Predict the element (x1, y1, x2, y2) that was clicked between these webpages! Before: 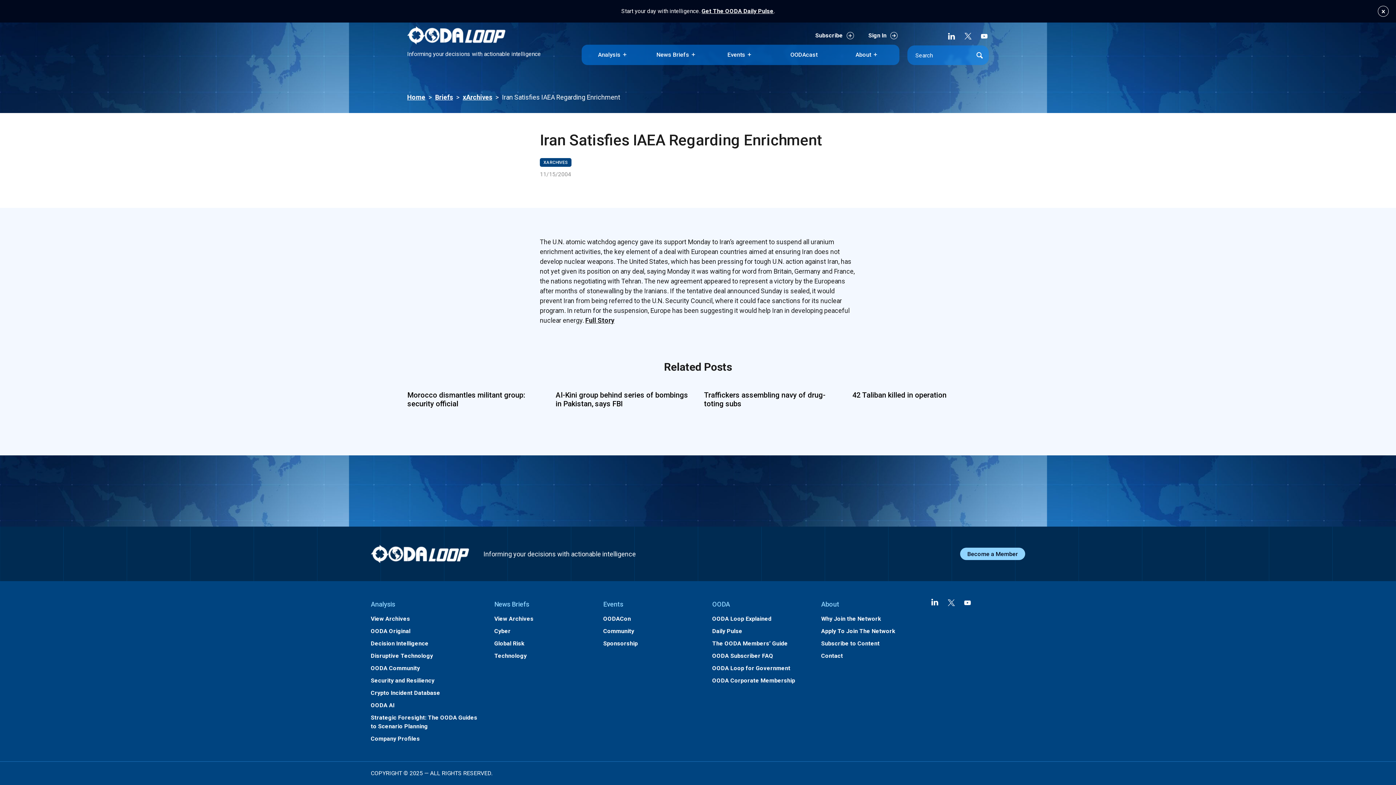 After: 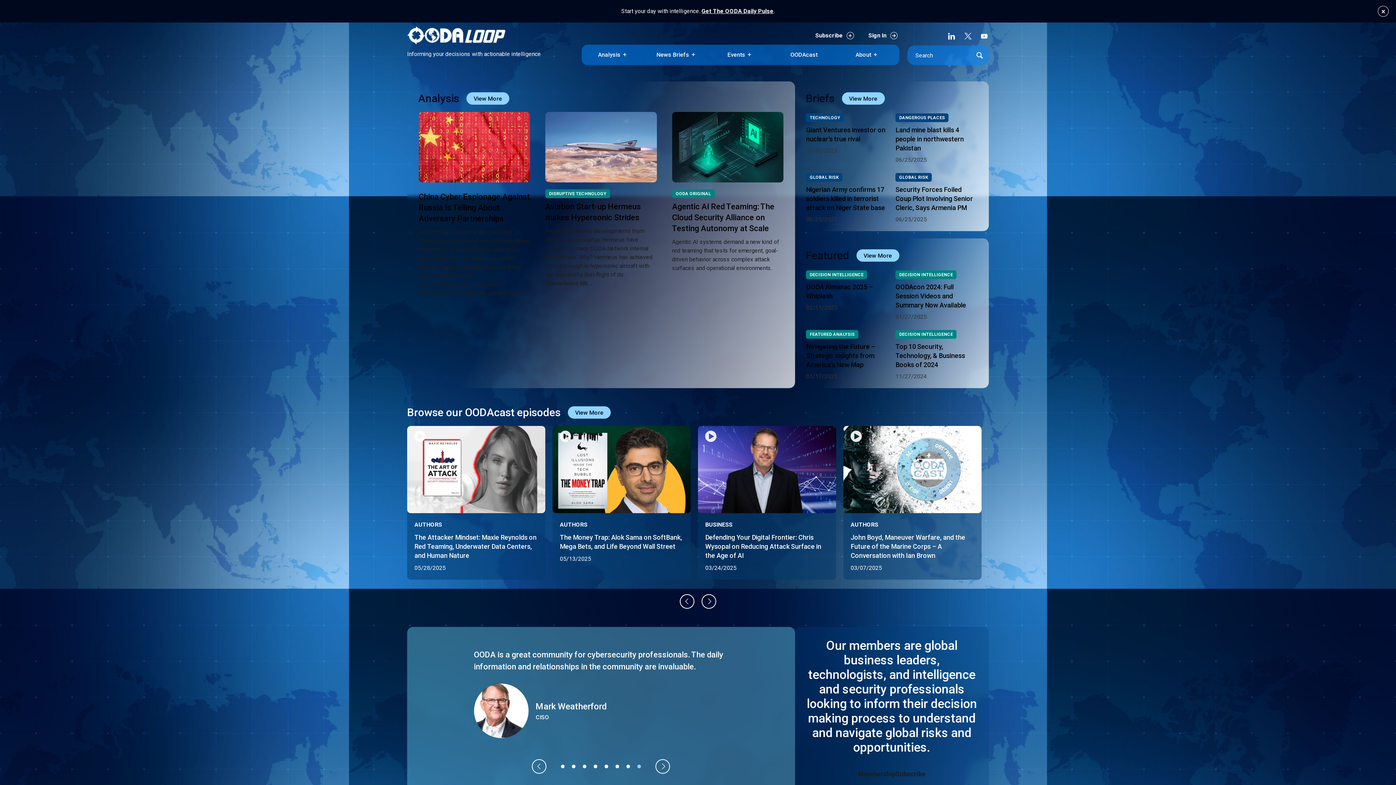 Action: bbox: (407, 26, 552, 44)